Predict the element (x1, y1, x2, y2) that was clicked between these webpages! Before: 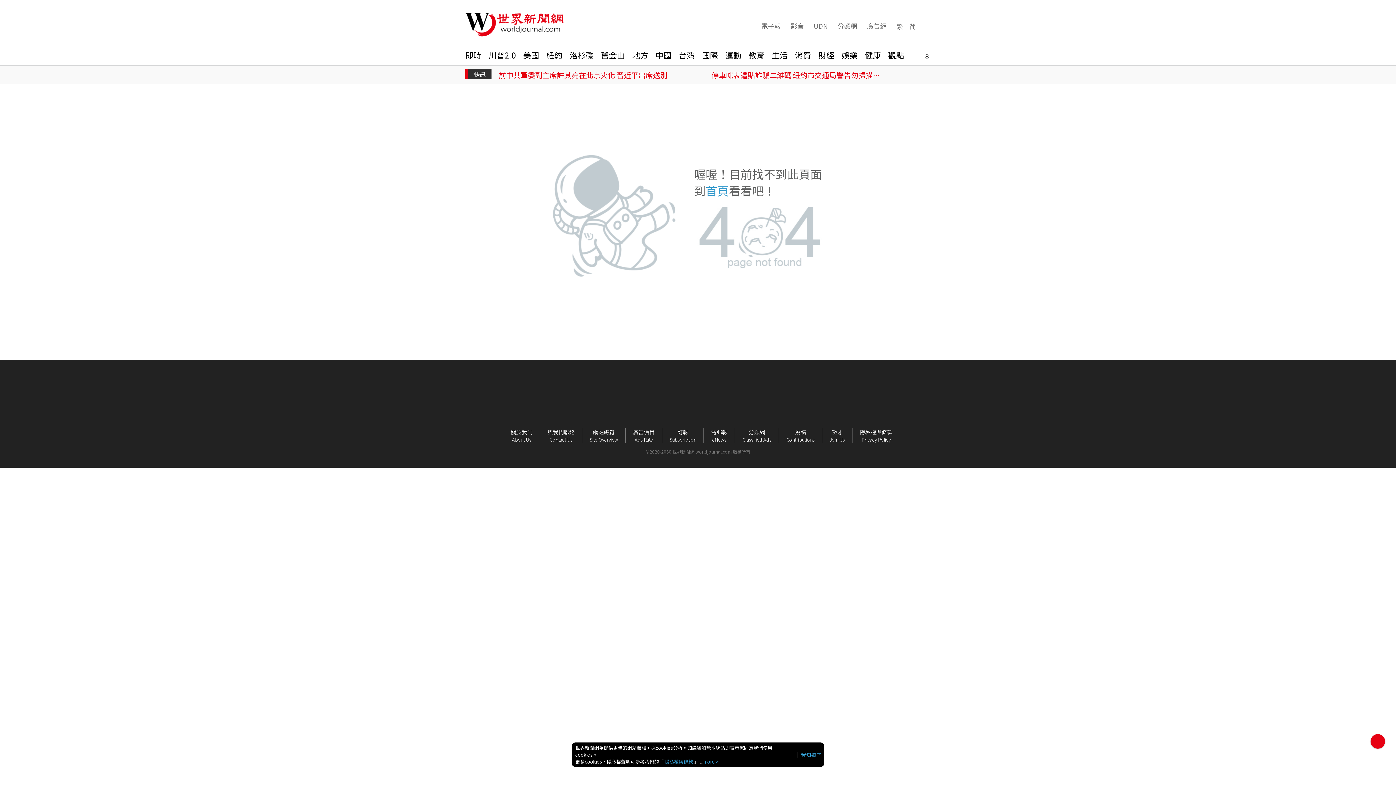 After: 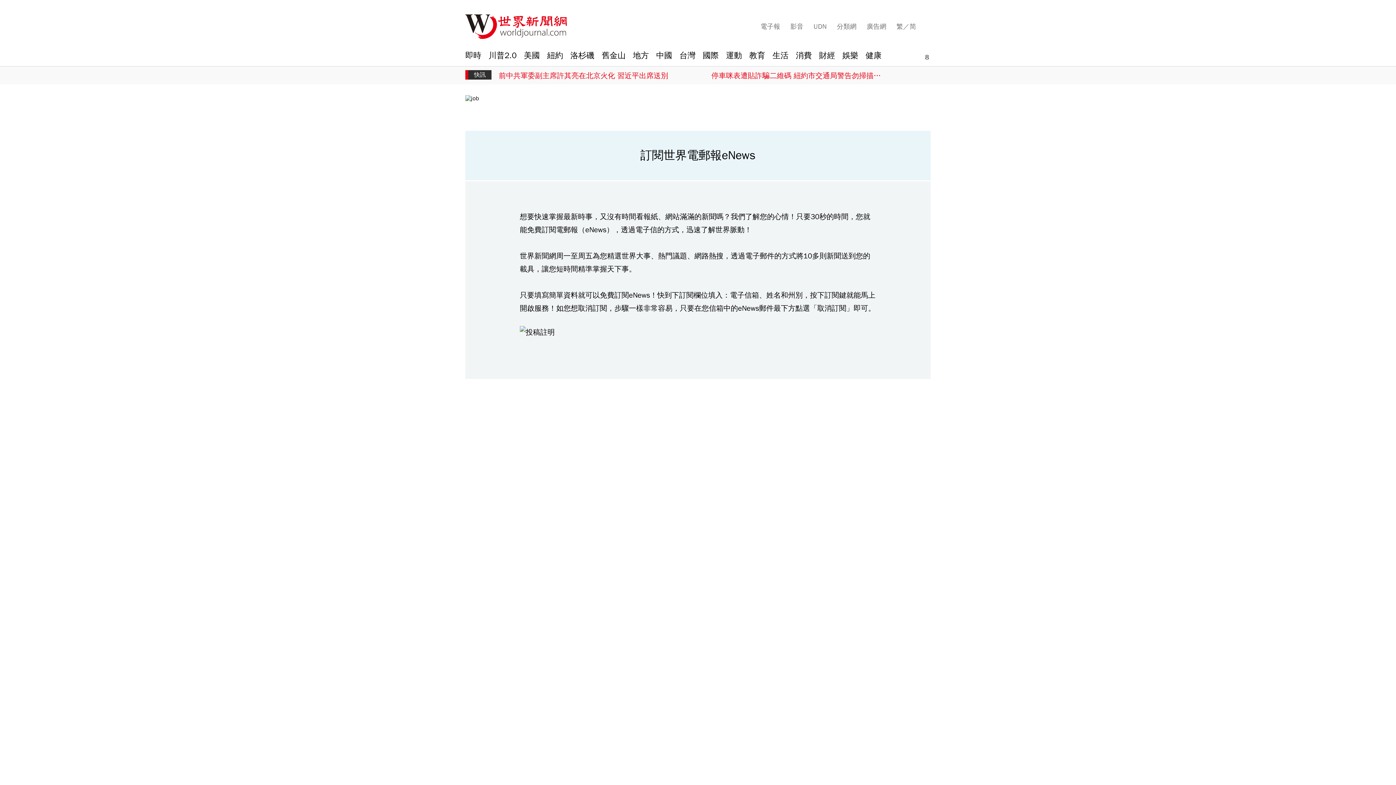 Action: bbox: (704, 428, 735, 443) label: 電郵報

eNews